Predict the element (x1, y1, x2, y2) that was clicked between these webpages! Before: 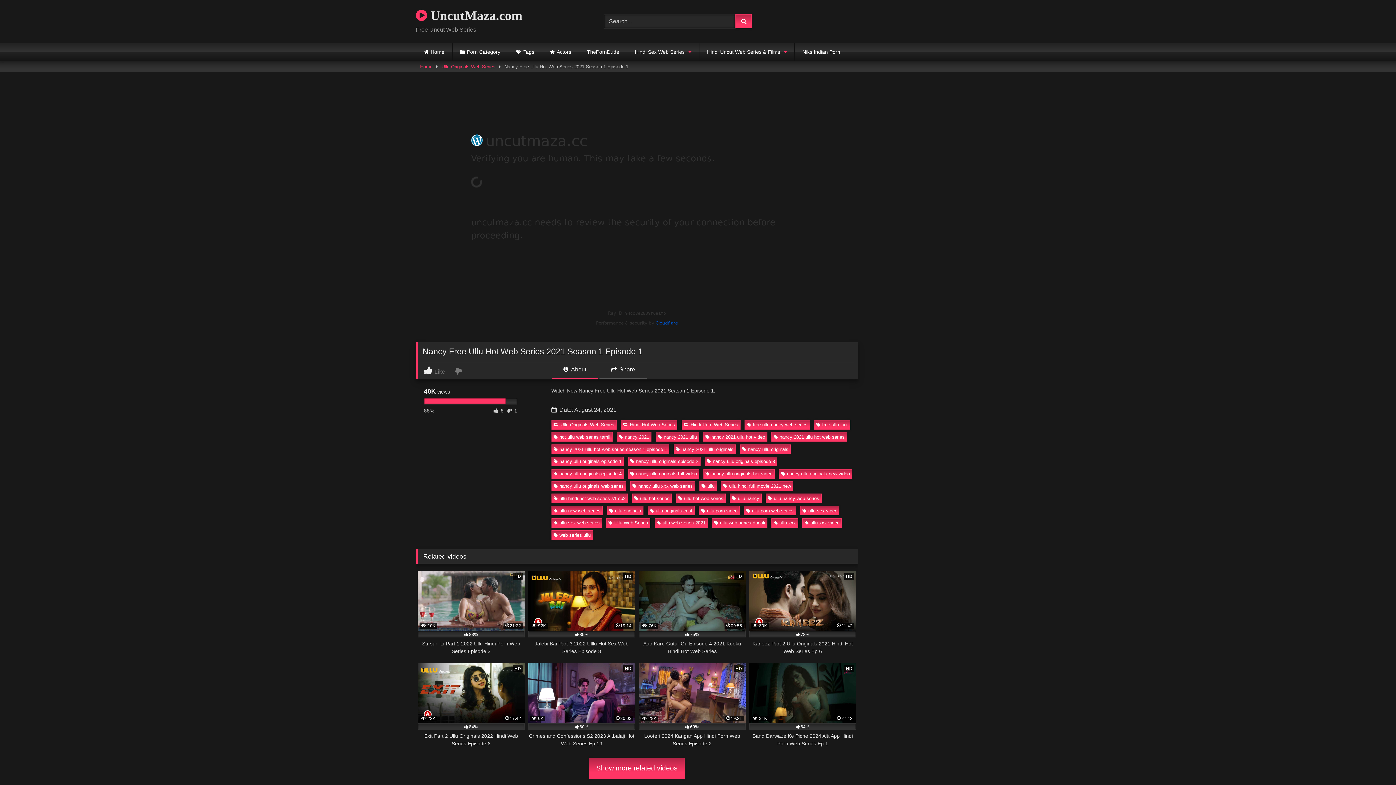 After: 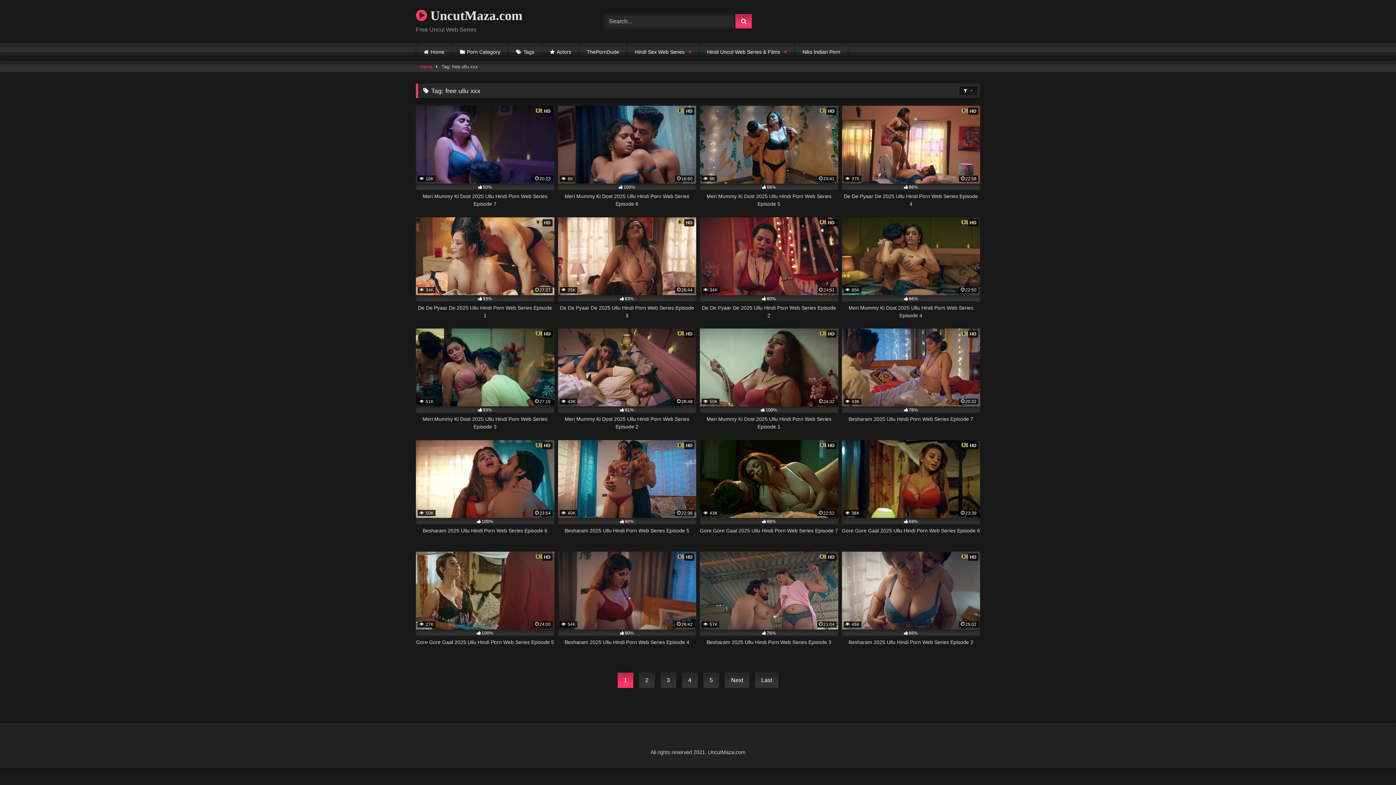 Action: label: free ullu xxx bbox: (814, 420, 850, 429)